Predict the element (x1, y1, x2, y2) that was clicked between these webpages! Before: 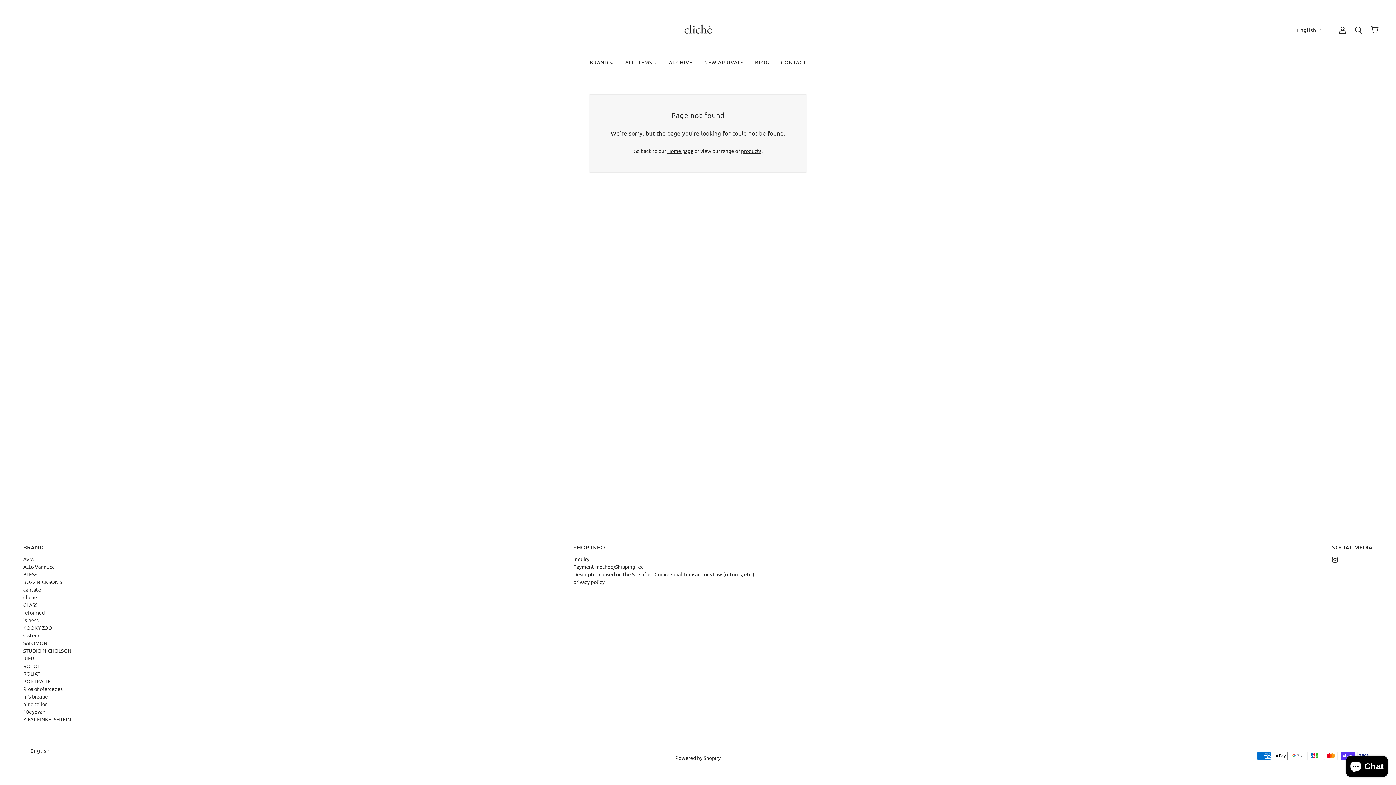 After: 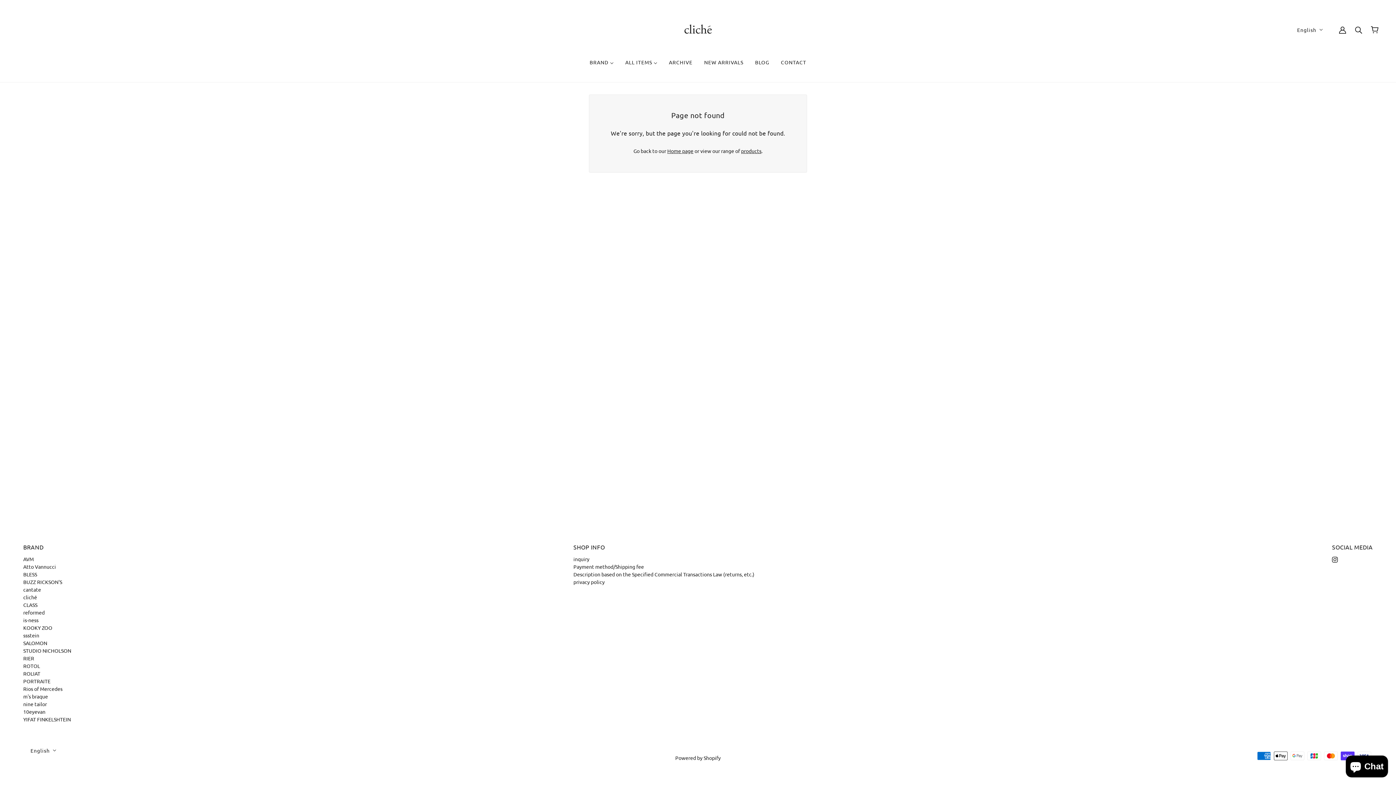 Action: label: instagram bbox: (1329, 552, 1341, 566)